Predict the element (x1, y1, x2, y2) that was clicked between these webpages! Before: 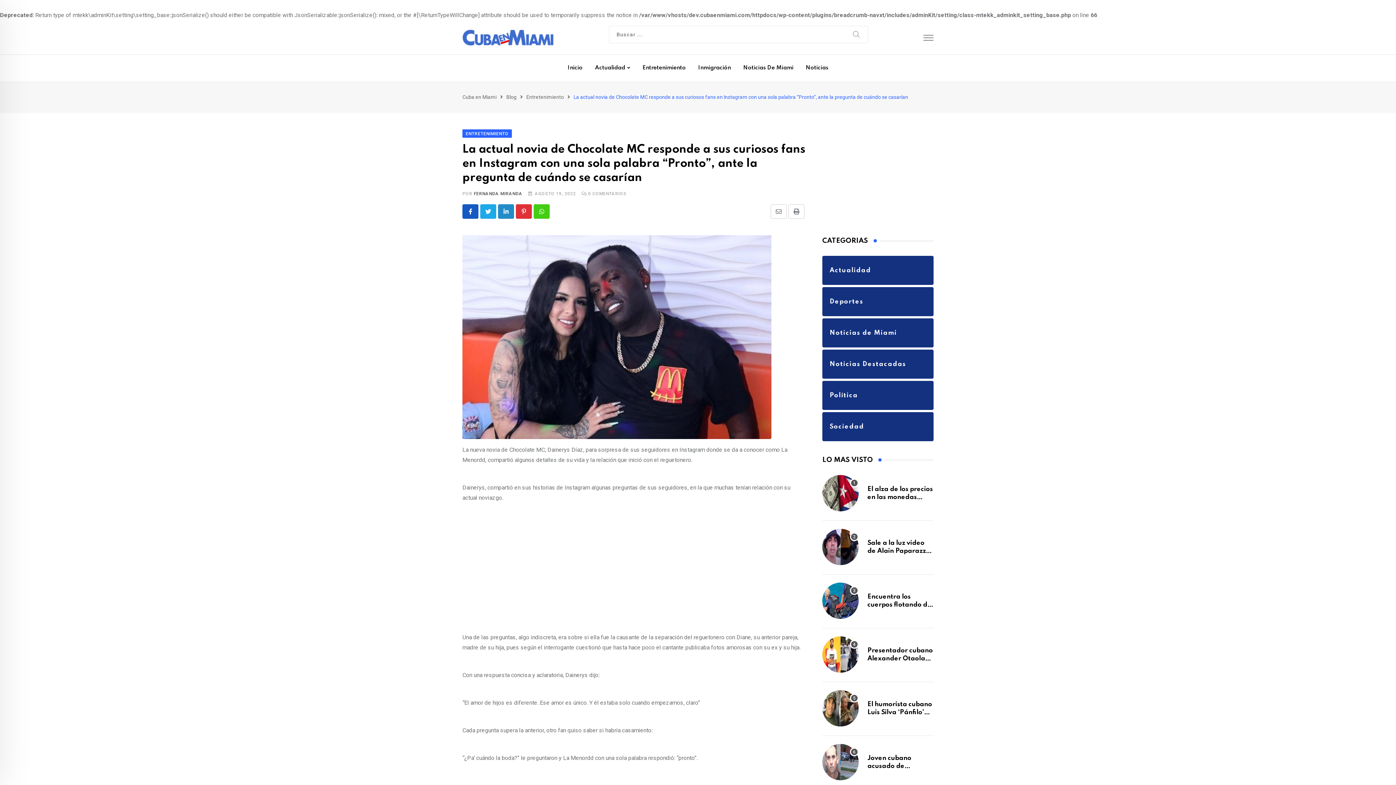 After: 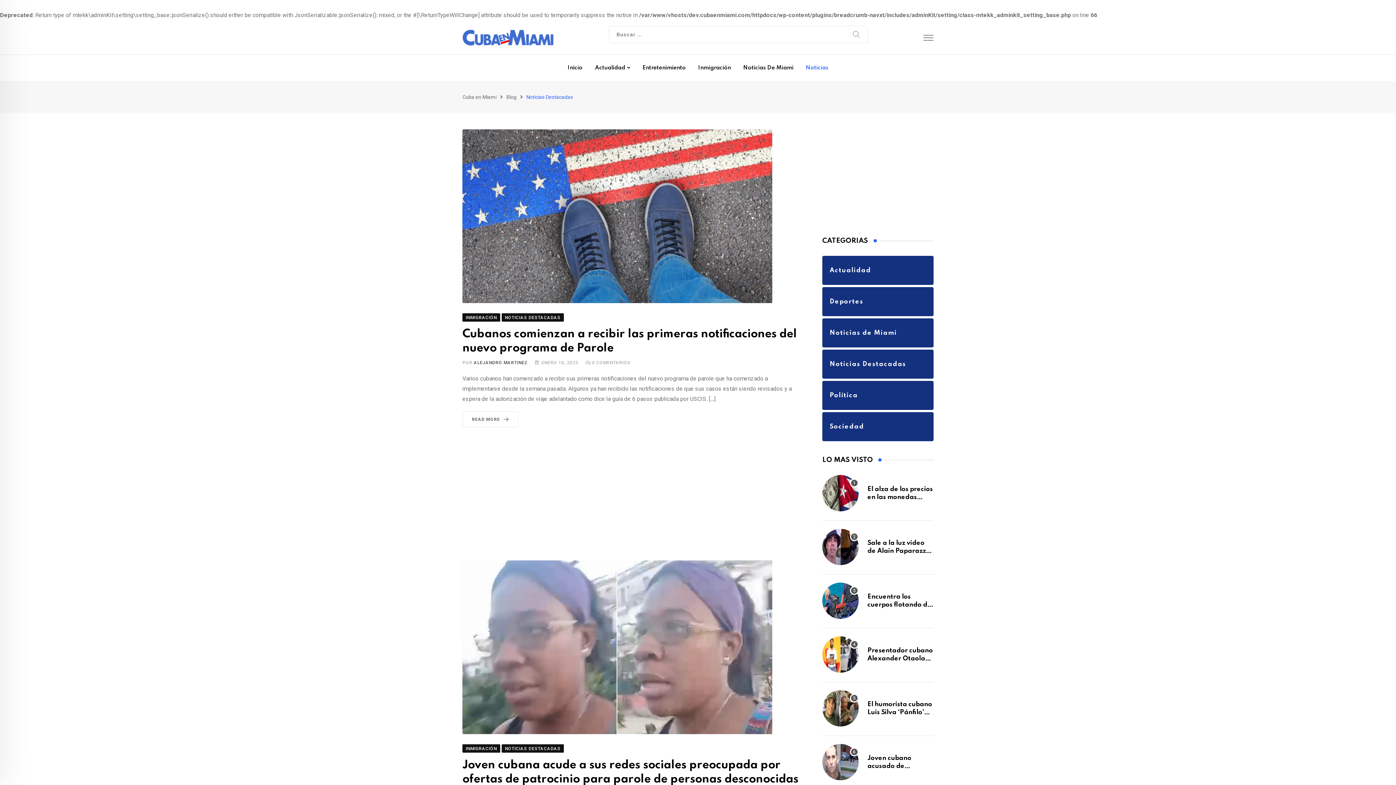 Action: label: Noticias bbox: (800, 54, 834, 81)